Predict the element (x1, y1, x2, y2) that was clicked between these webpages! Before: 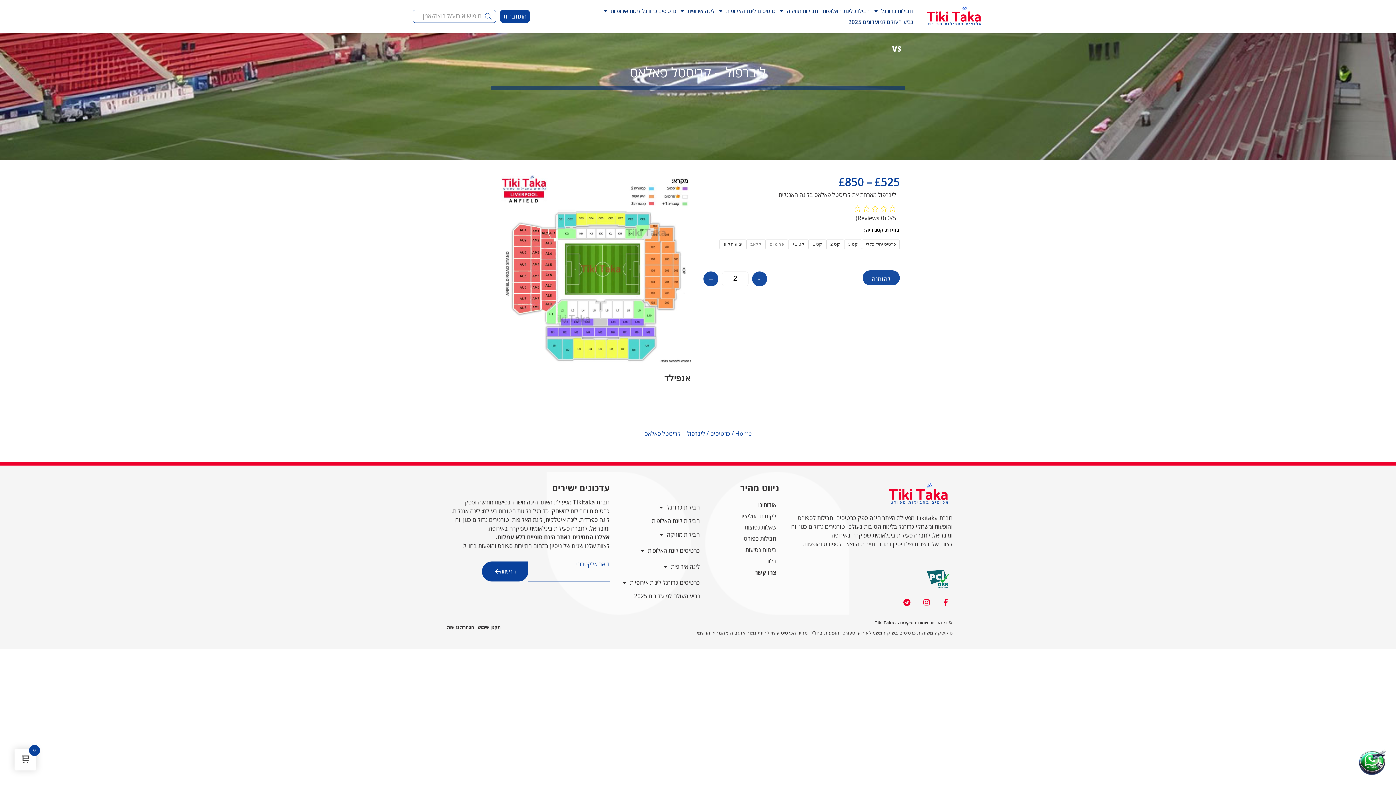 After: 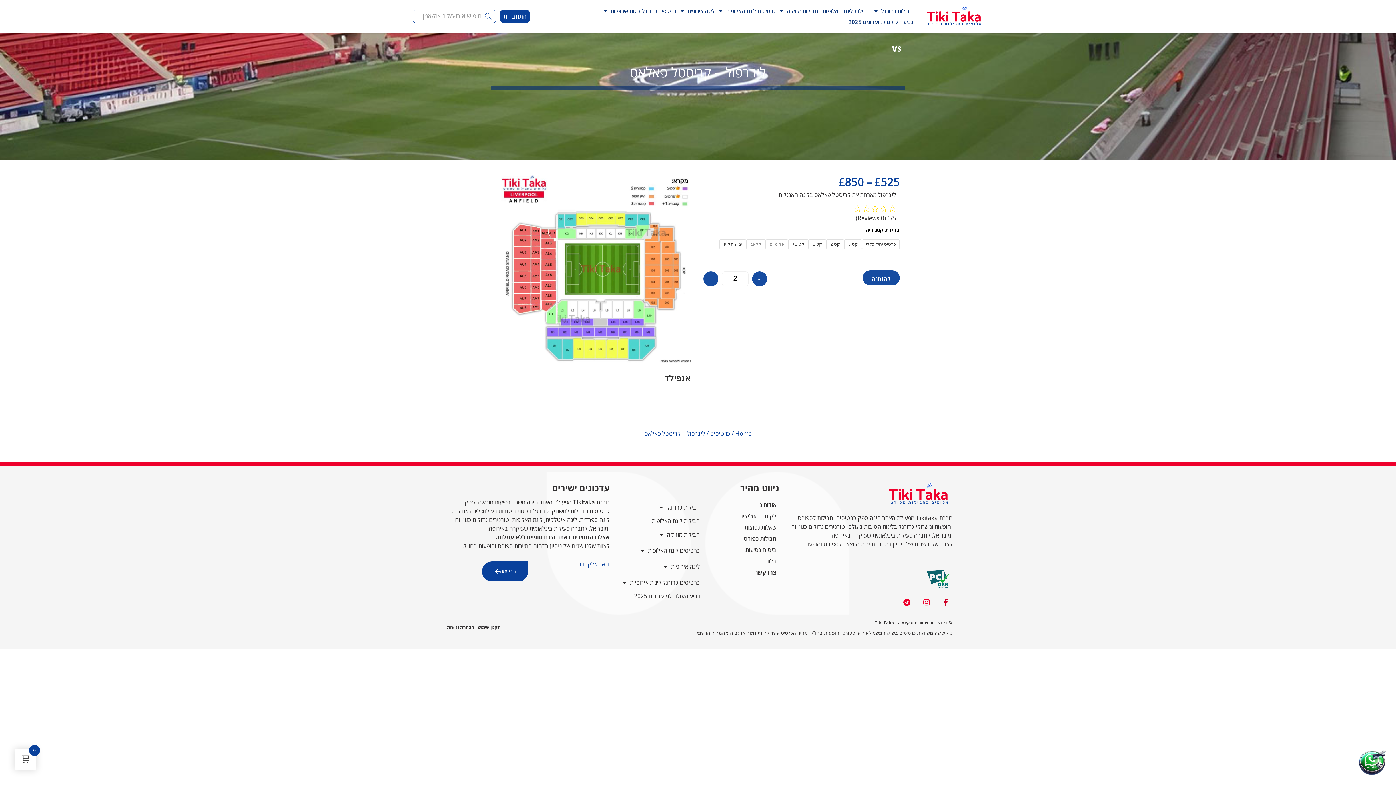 Action: bbox: (941, 599, 952, 606)